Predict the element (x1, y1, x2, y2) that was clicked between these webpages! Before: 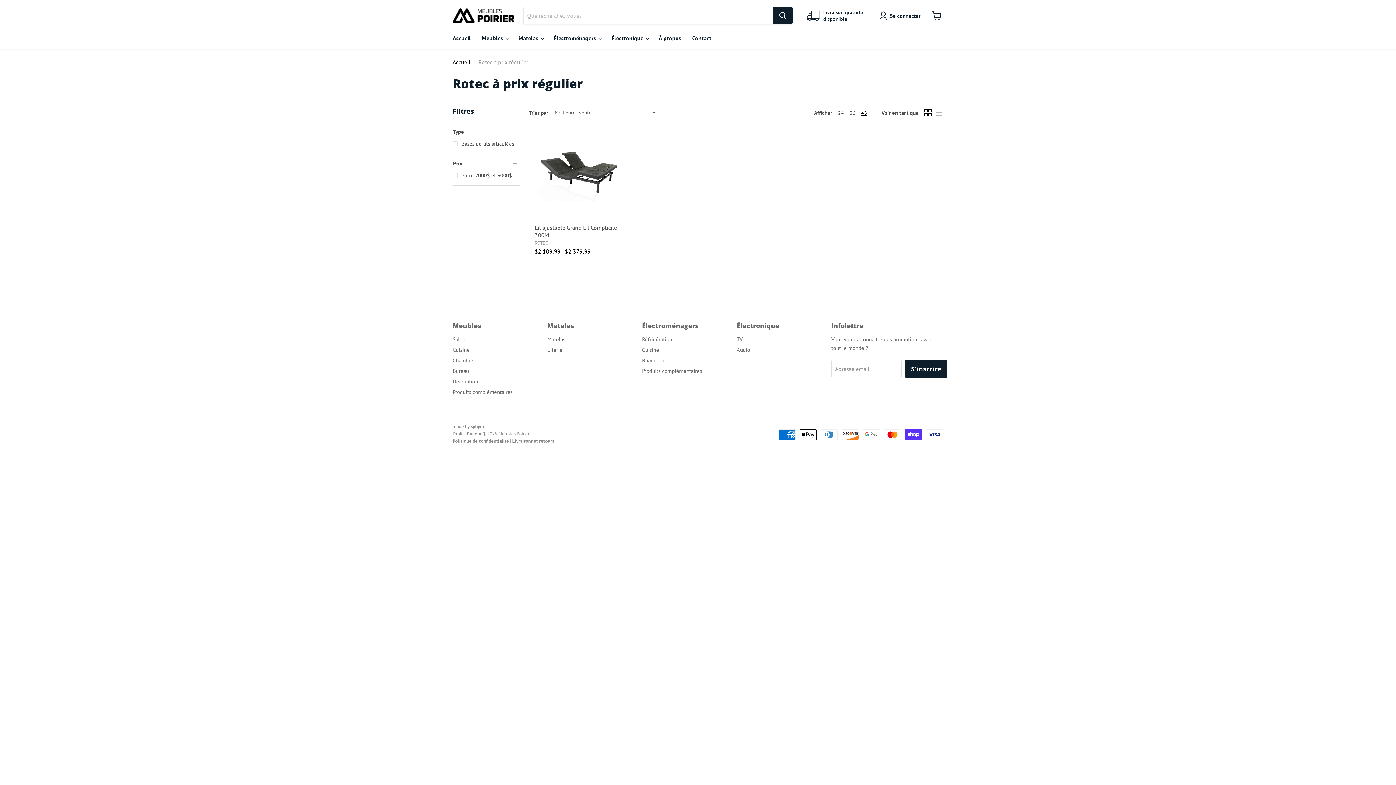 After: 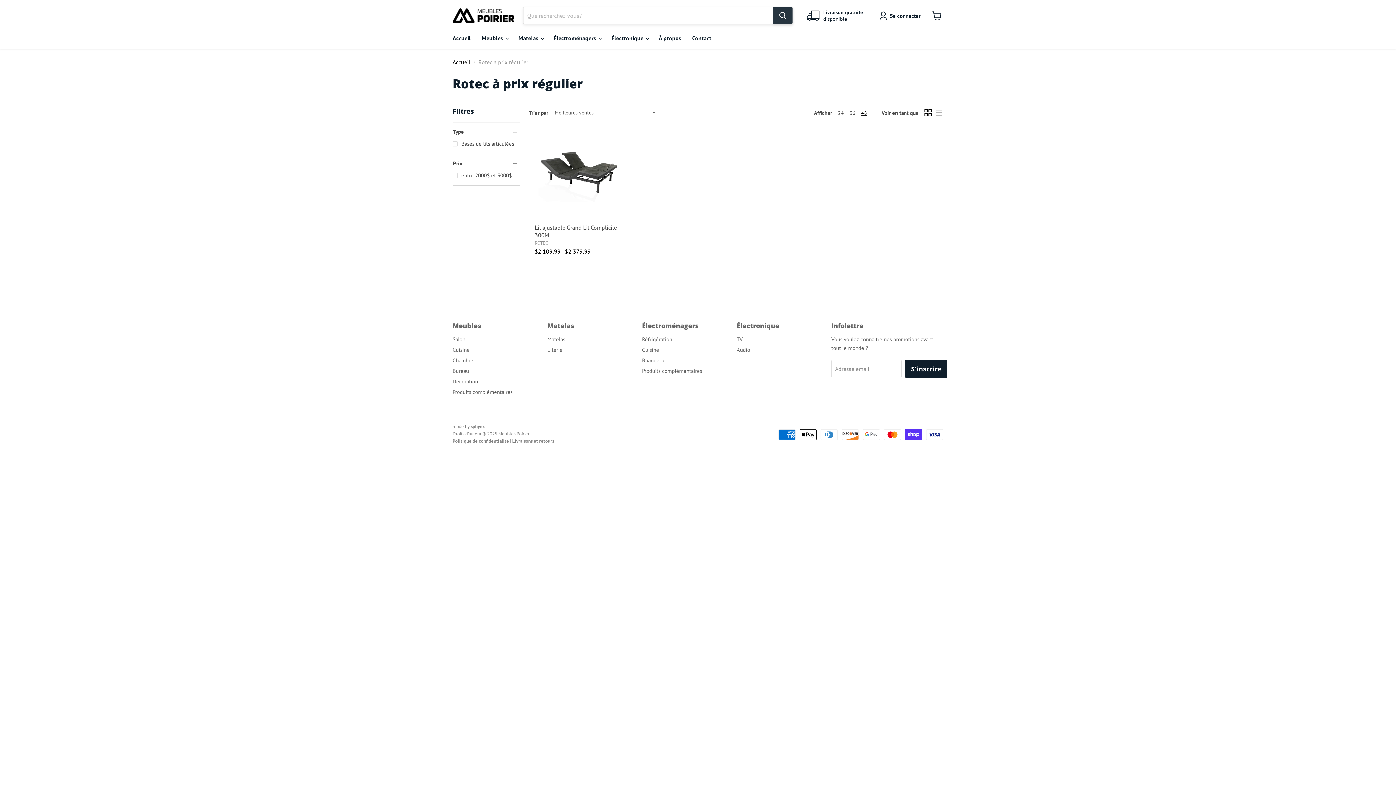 Action: bbox: (773, 7, 792, 24) label: Rechercher